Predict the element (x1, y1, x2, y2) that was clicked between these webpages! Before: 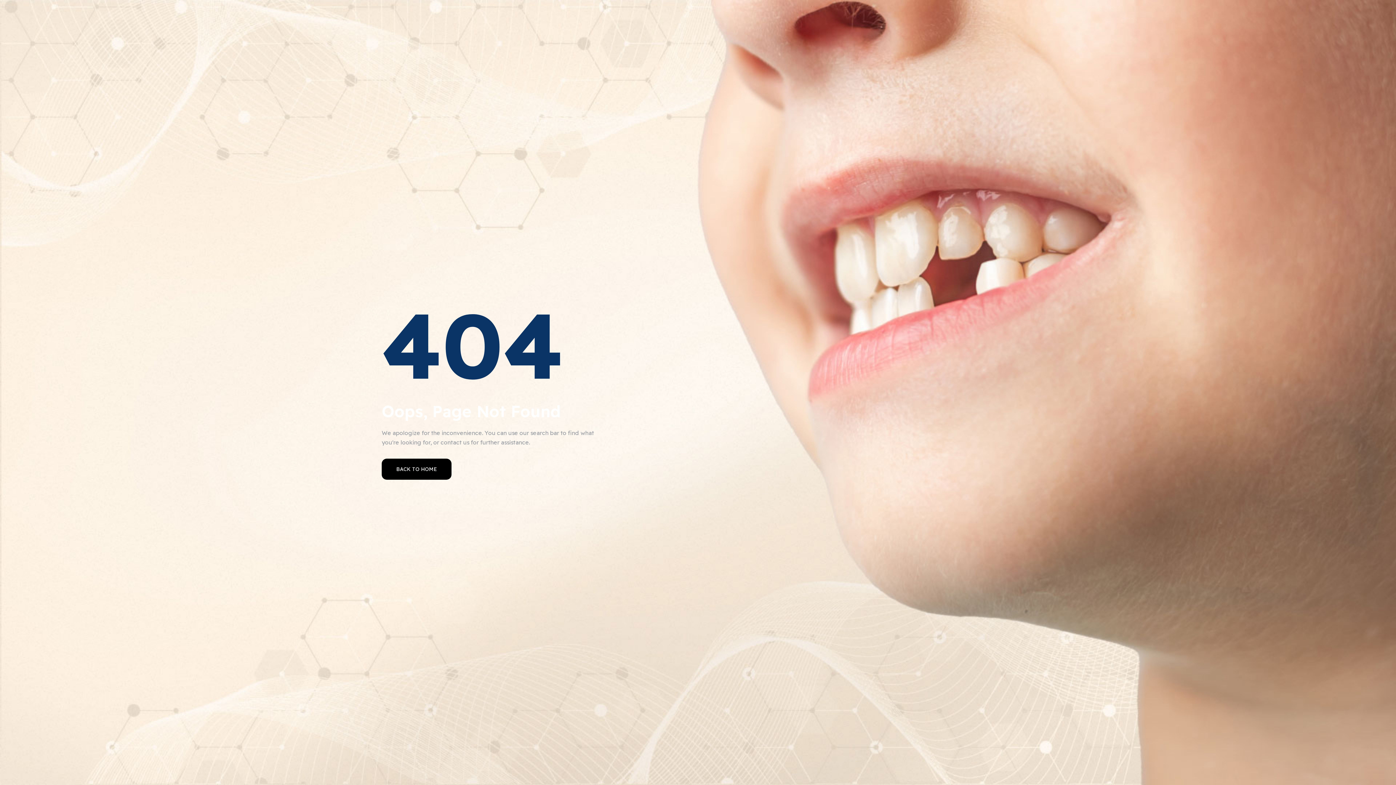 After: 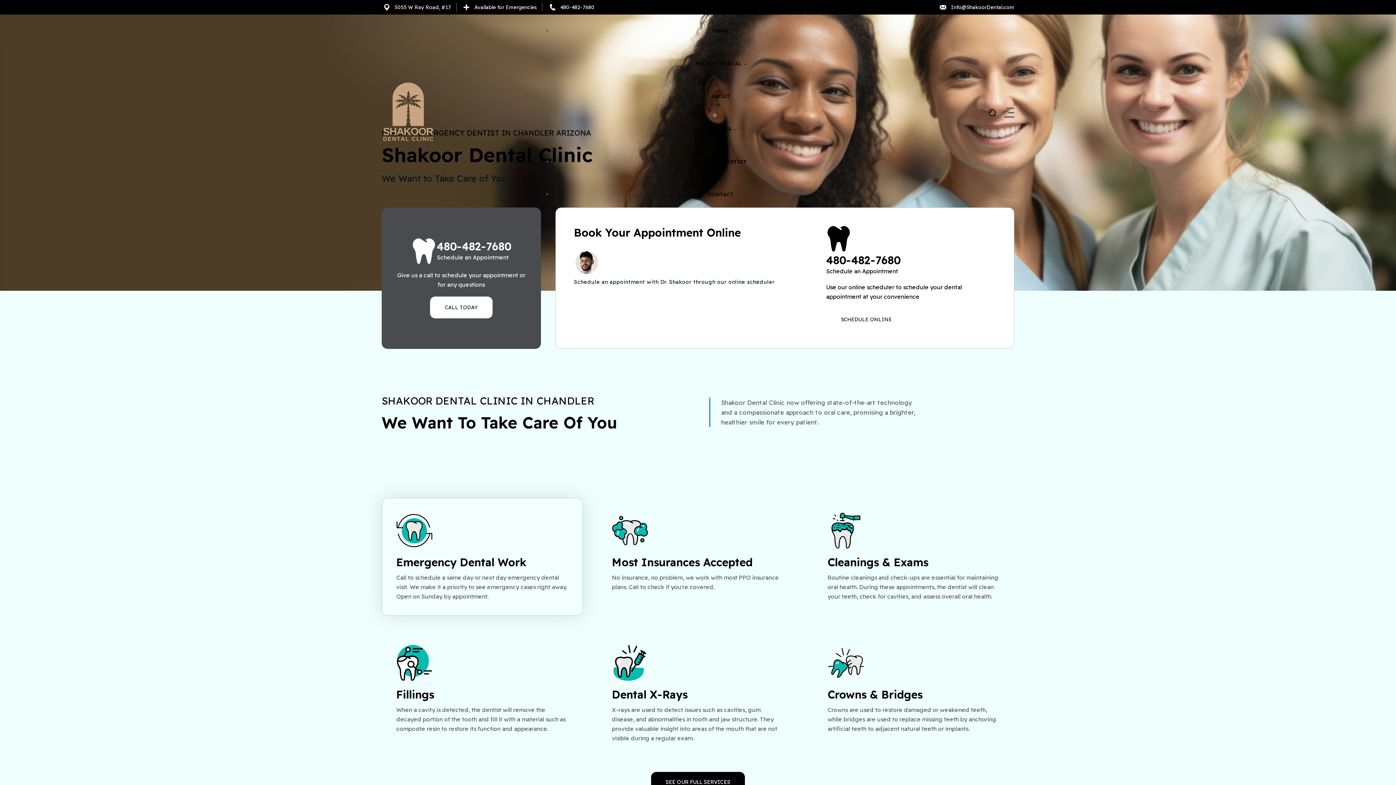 Action: label: BACK TO HOME bbox: (381, 458, 451, 480)